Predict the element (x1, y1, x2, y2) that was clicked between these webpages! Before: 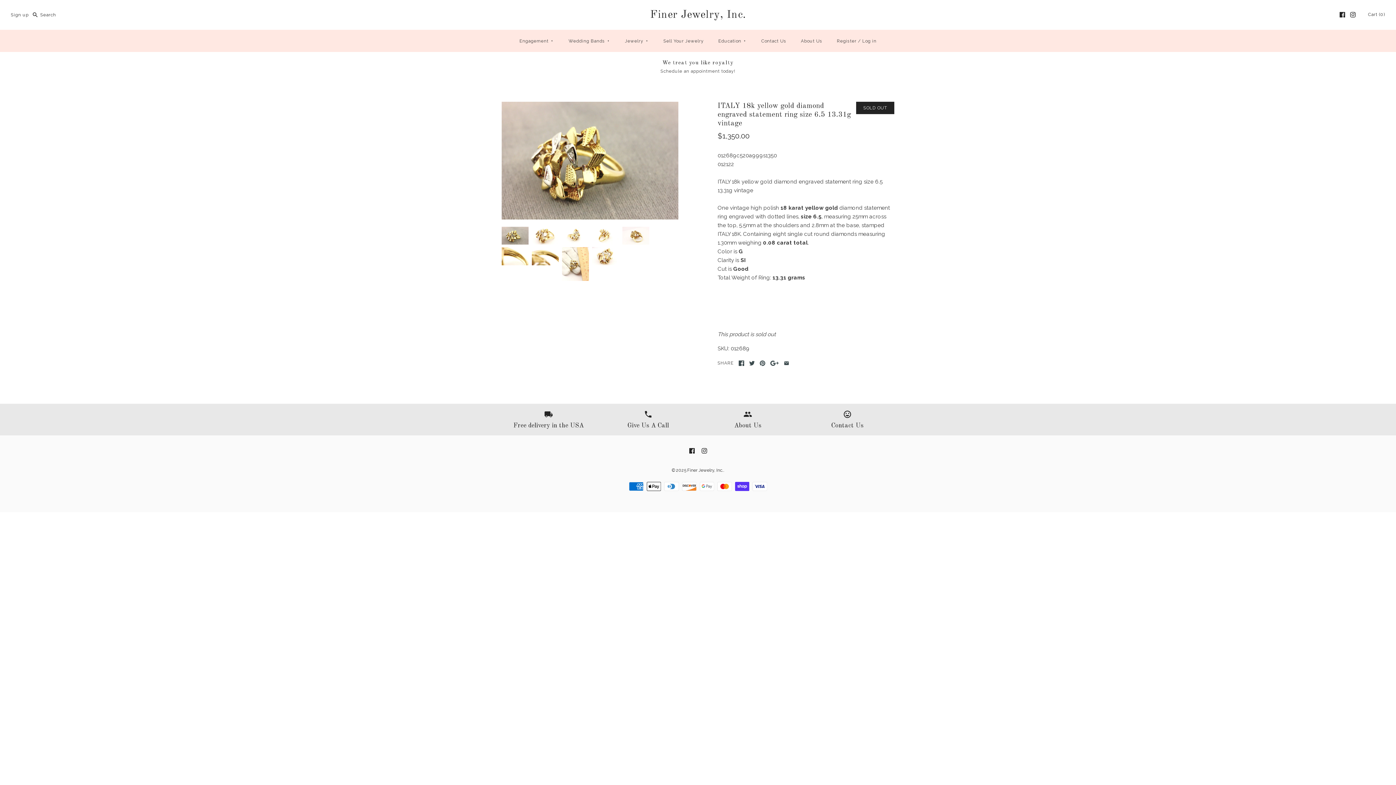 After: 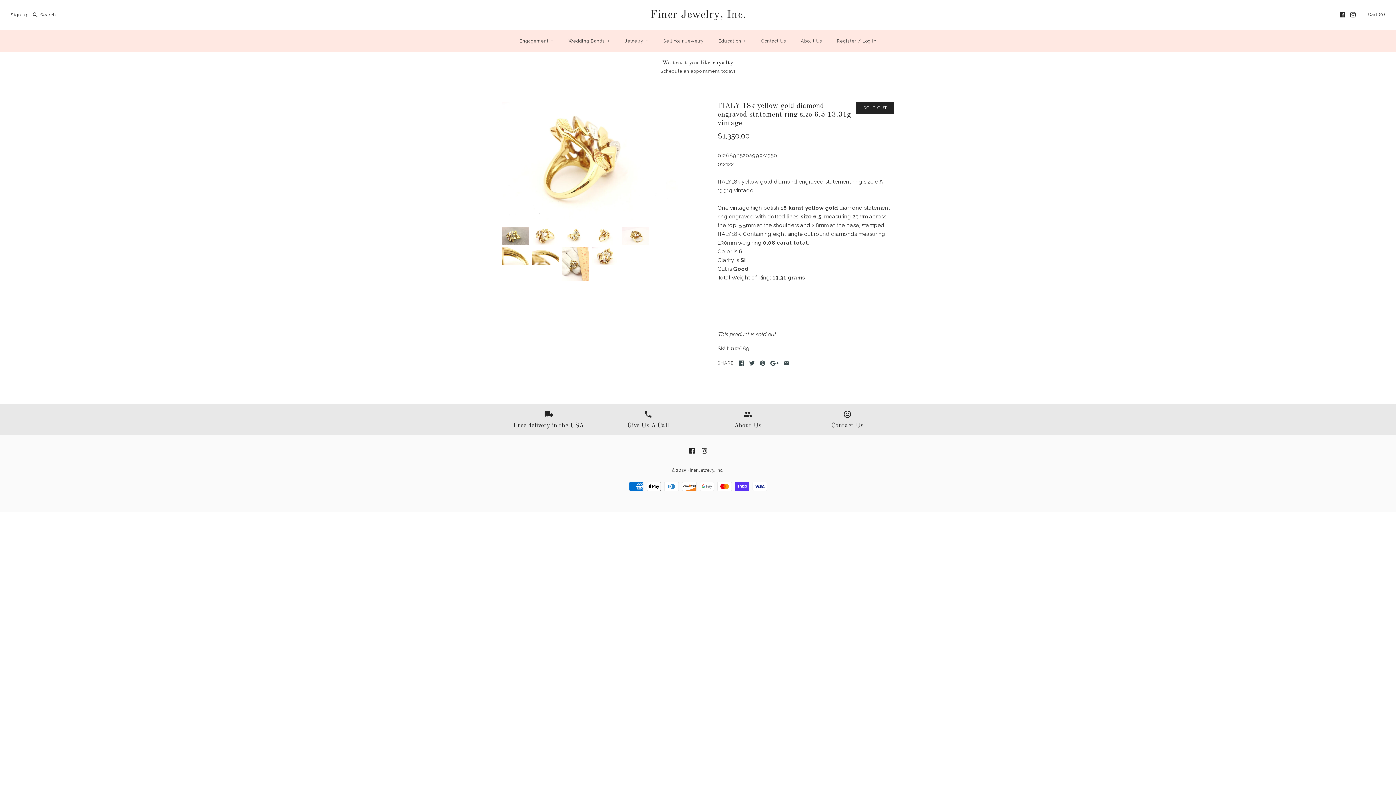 Action: bbox: (590, 227, 620, 234) label:  